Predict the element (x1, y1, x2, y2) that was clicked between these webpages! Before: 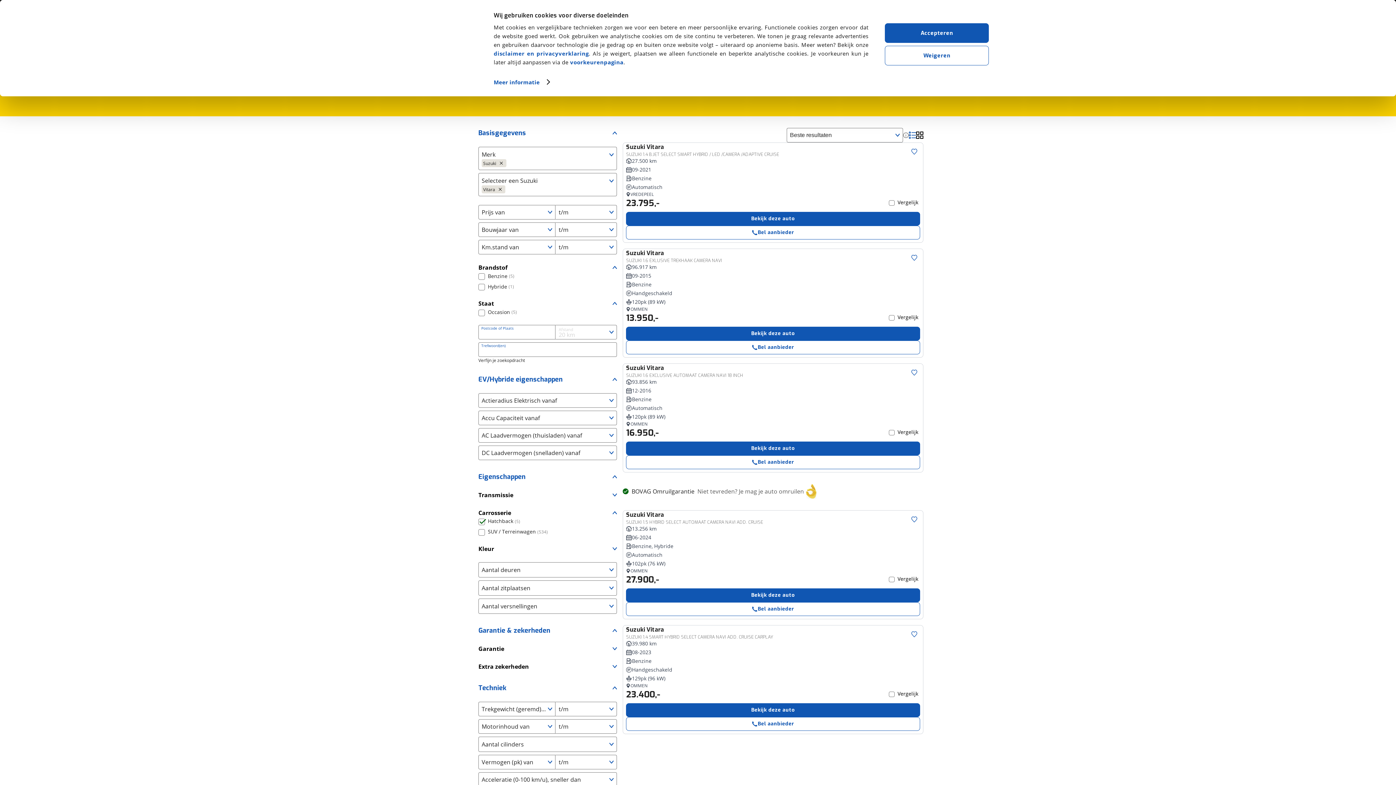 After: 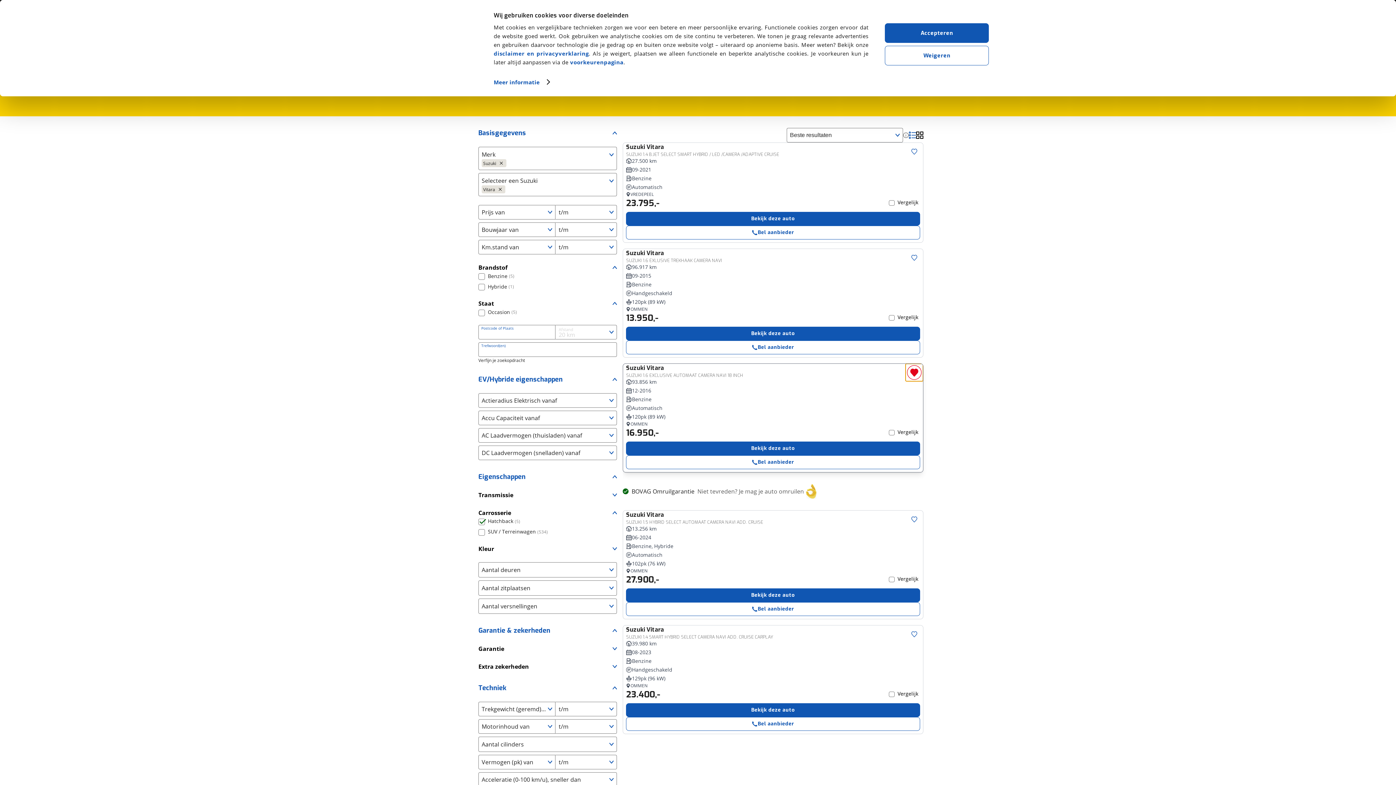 Action: bbox: (905, 364, 923, 381) label: Toggle favoriet